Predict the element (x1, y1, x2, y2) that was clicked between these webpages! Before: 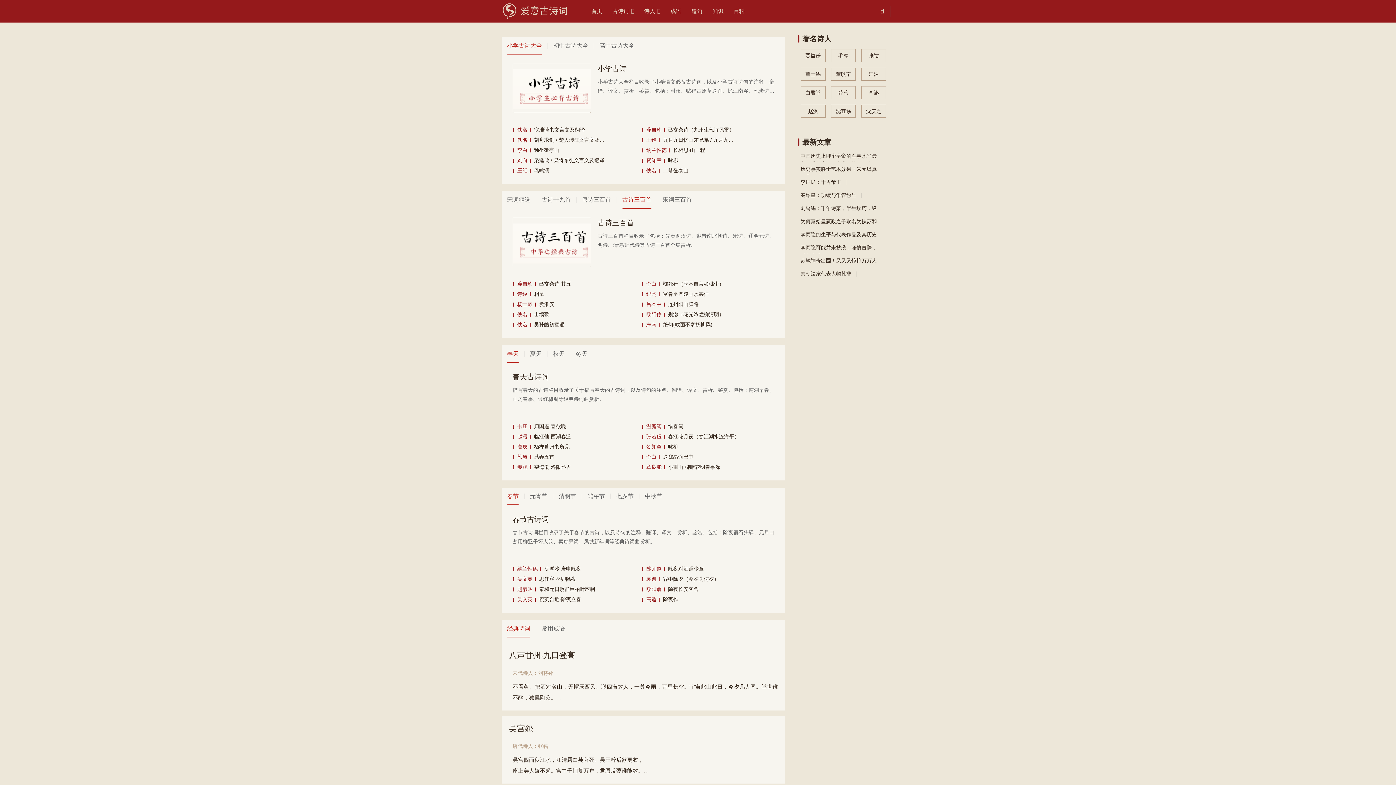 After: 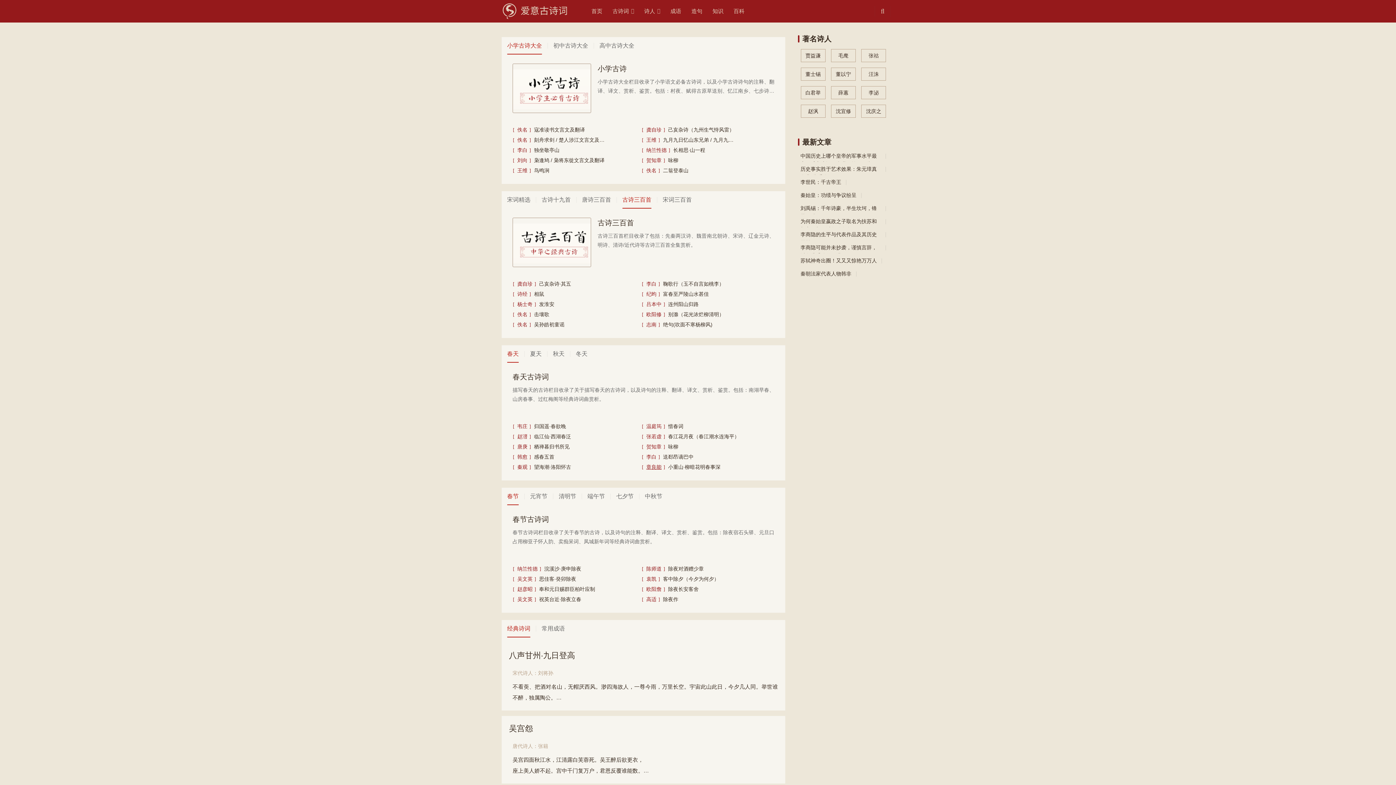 Action: bbox: (646, 464, 661, 470) label: 章良能